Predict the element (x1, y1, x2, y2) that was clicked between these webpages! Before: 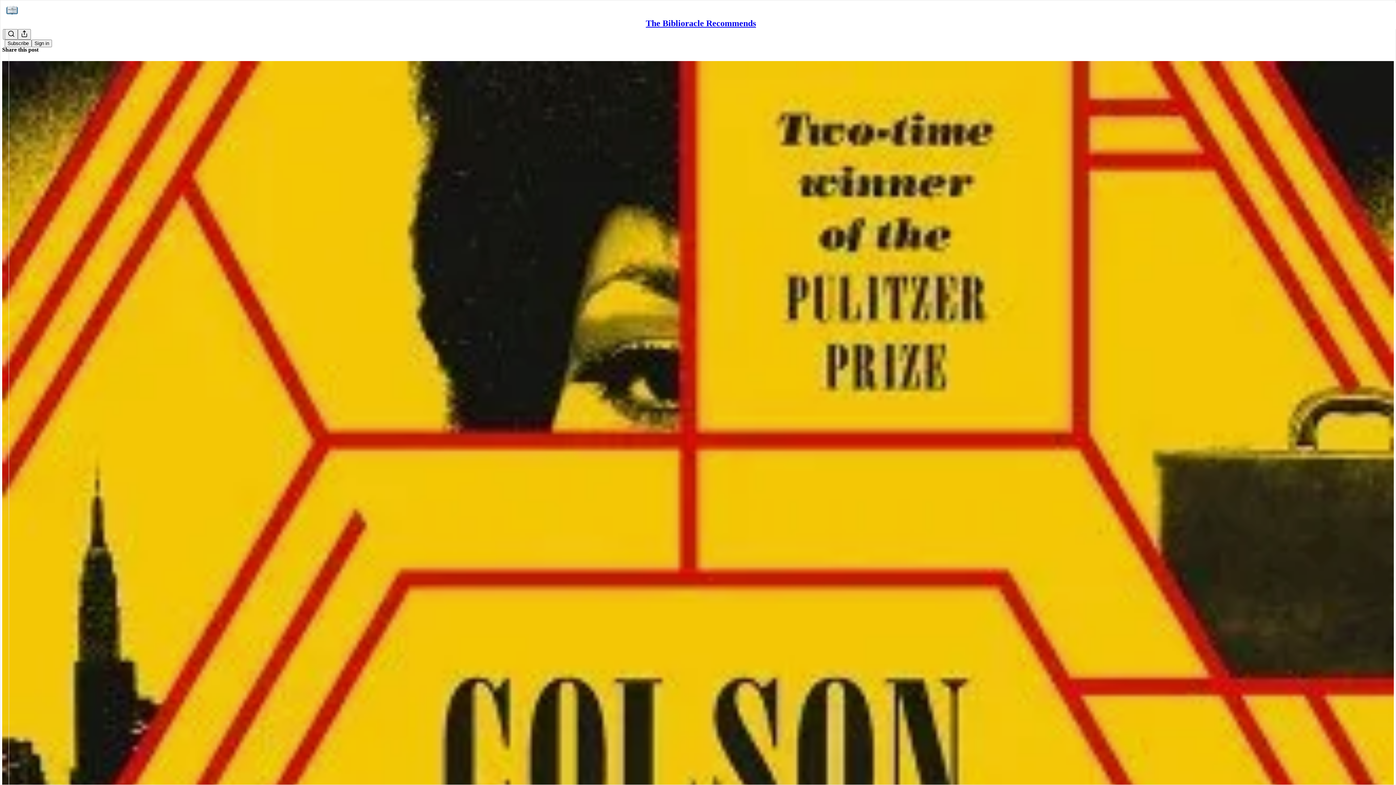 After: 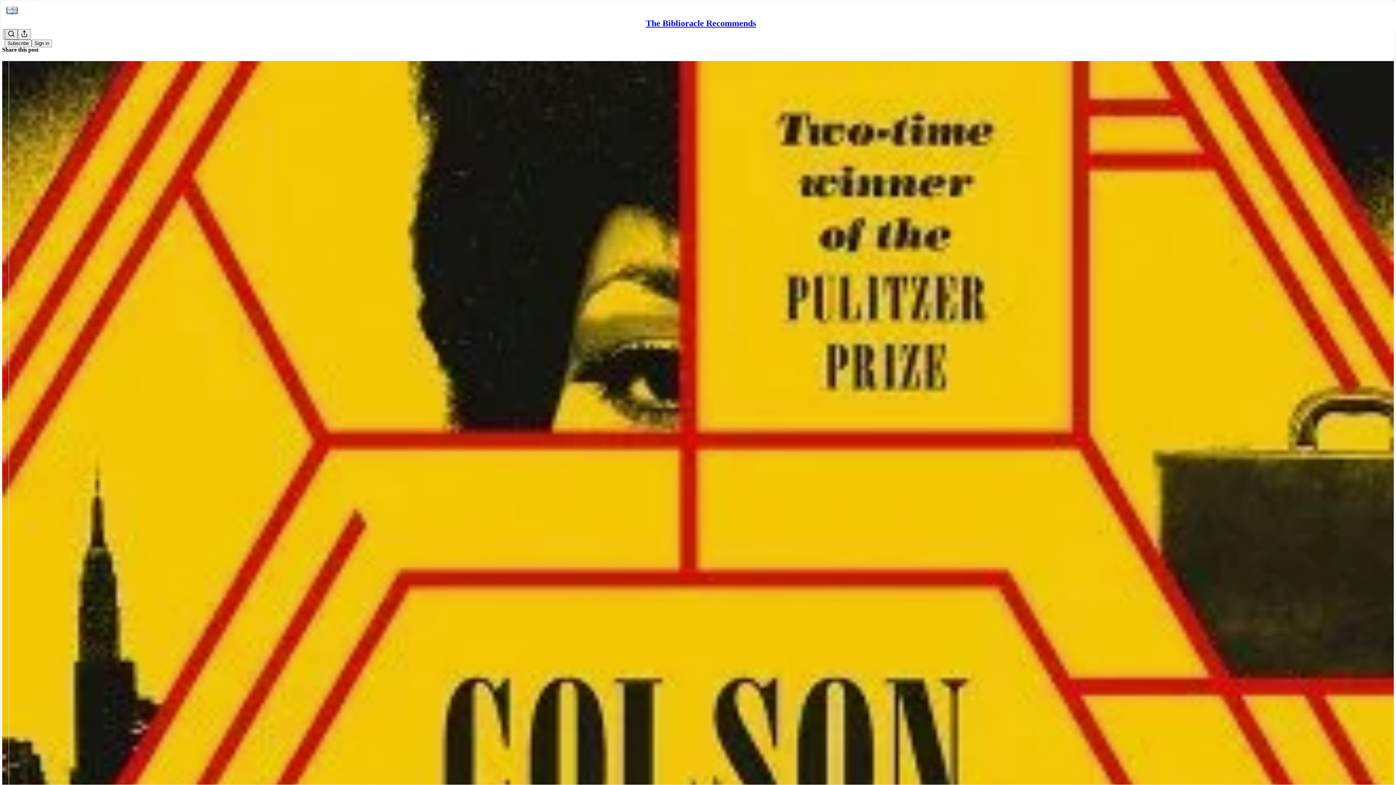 Action: label: Search bbox: (4, 29, 17, 39)